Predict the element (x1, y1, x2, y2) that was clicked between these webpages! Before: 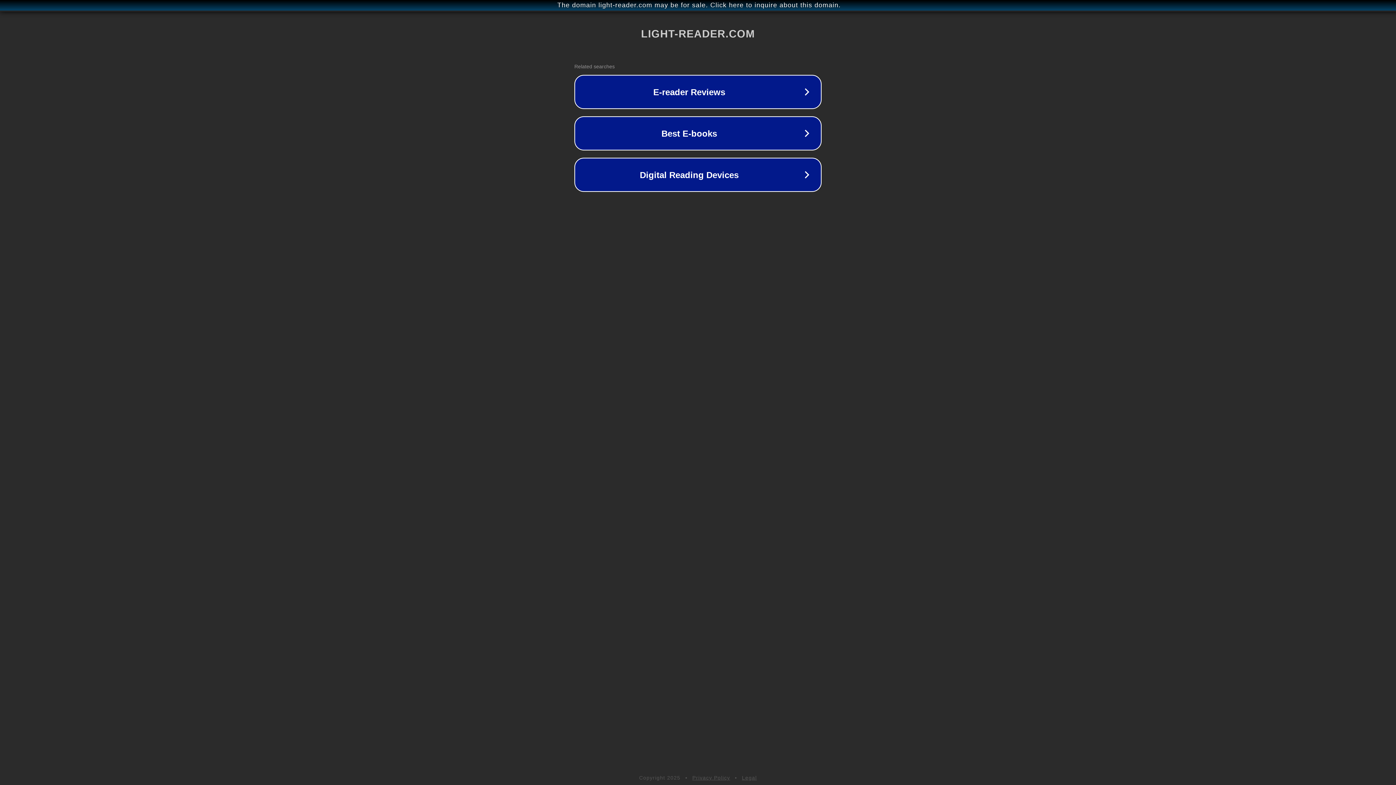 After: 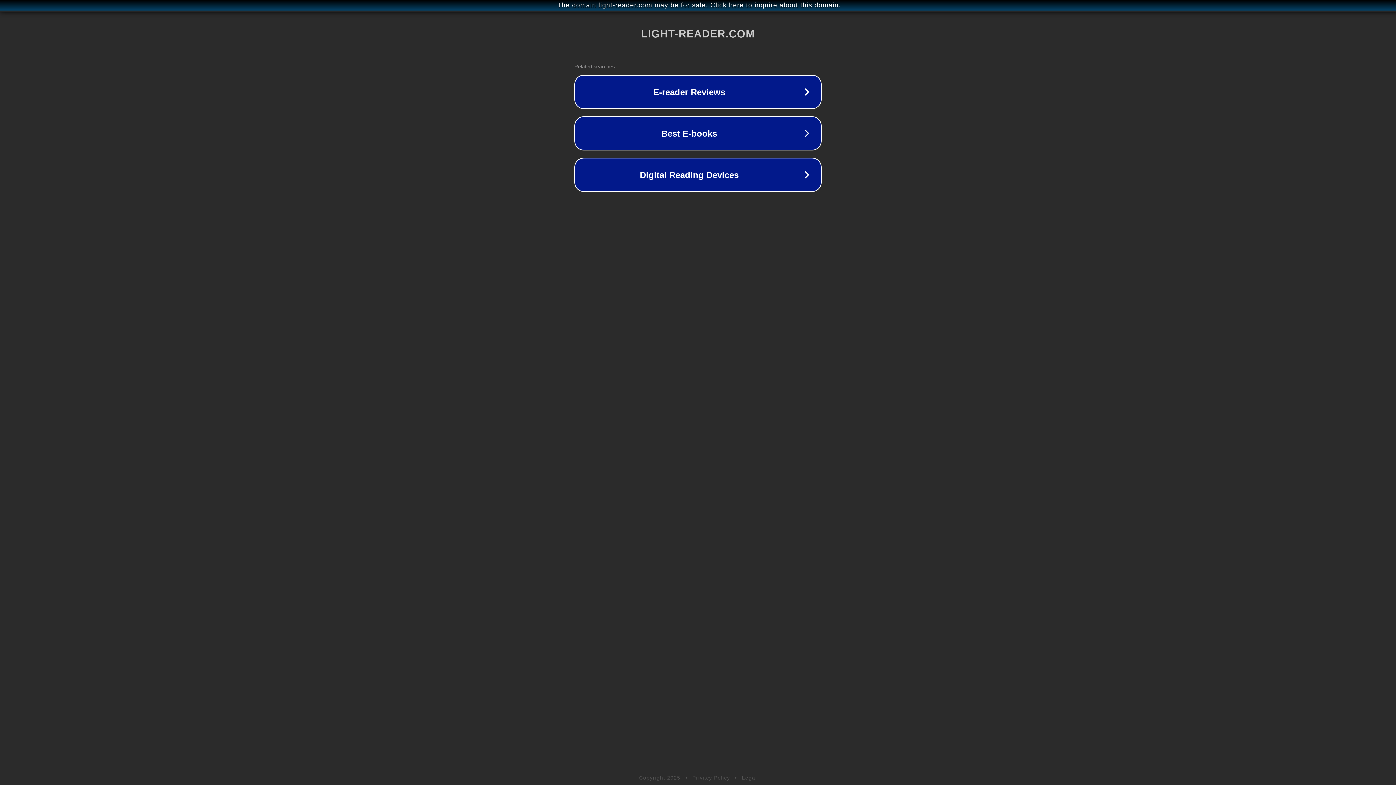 Action: bbox: (742, 775, 757, 781) label: Legal